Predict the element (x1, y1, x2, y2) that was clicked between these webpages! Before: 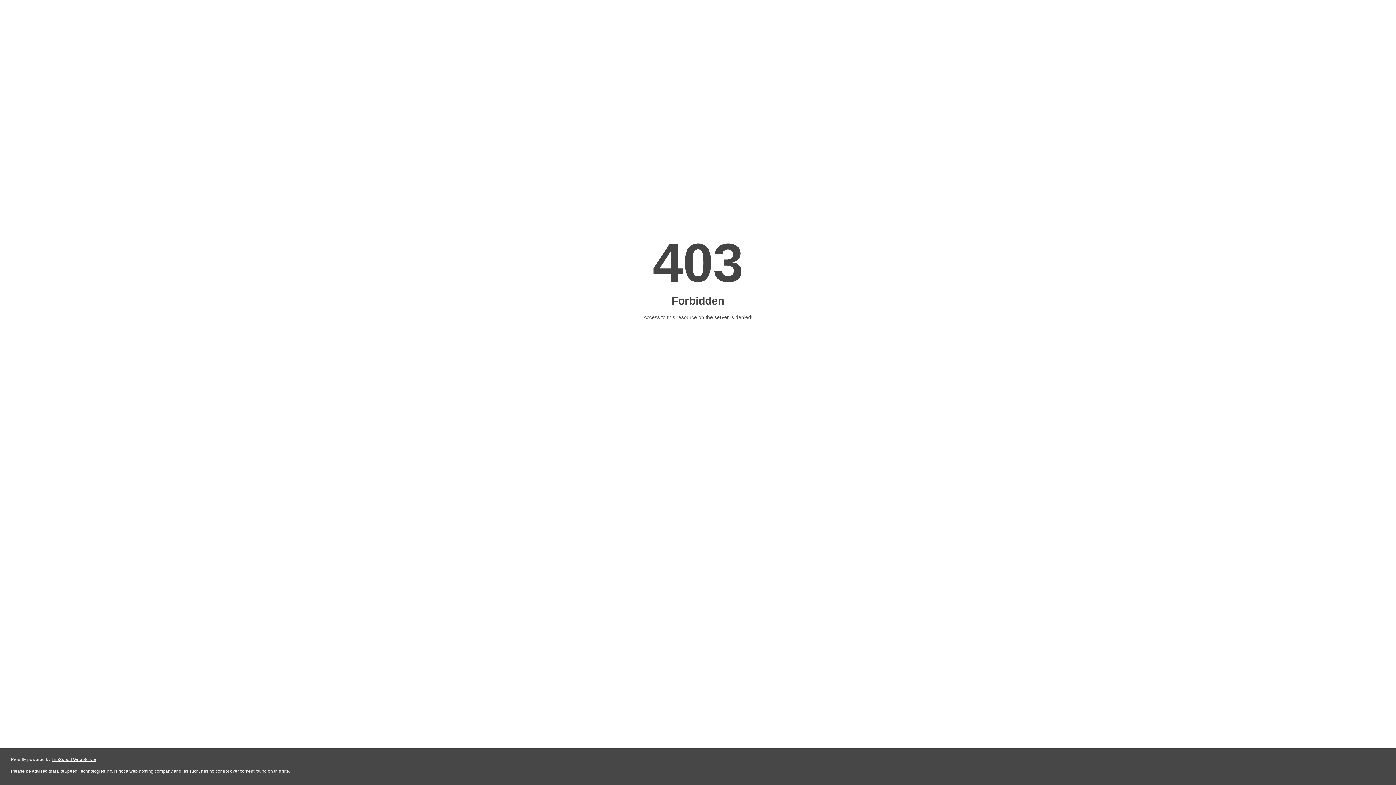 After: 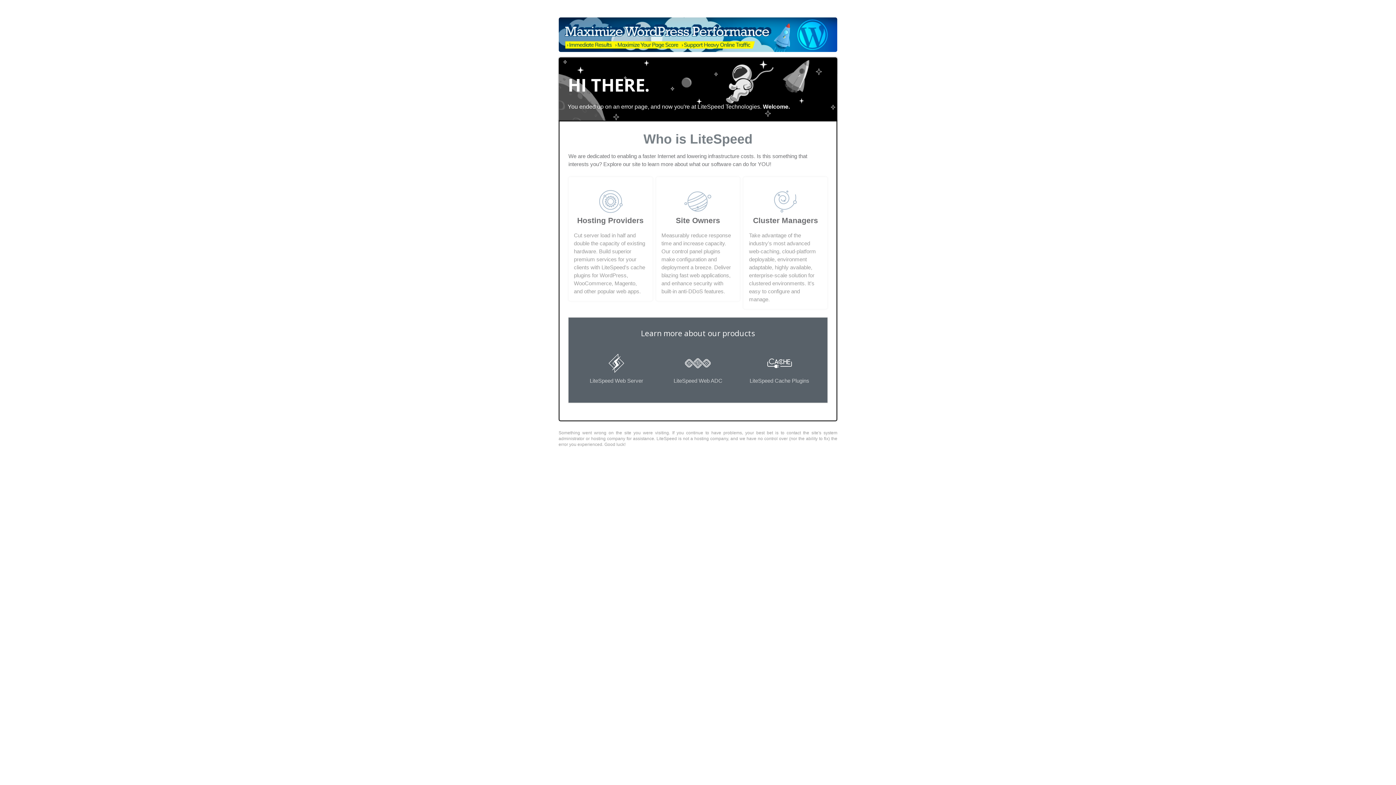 Action: label: LiteSpeed Web Server bbox: (51, 757, 96, 762)